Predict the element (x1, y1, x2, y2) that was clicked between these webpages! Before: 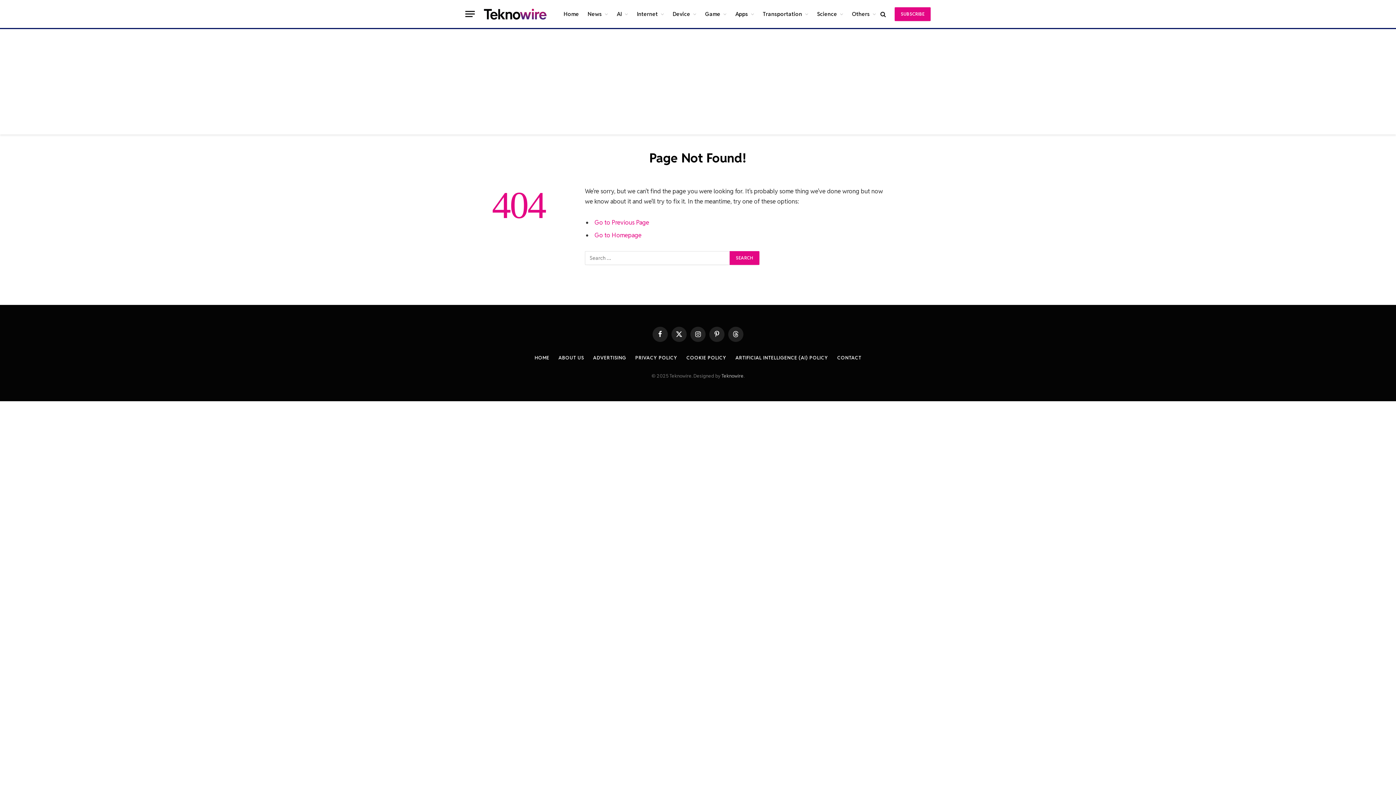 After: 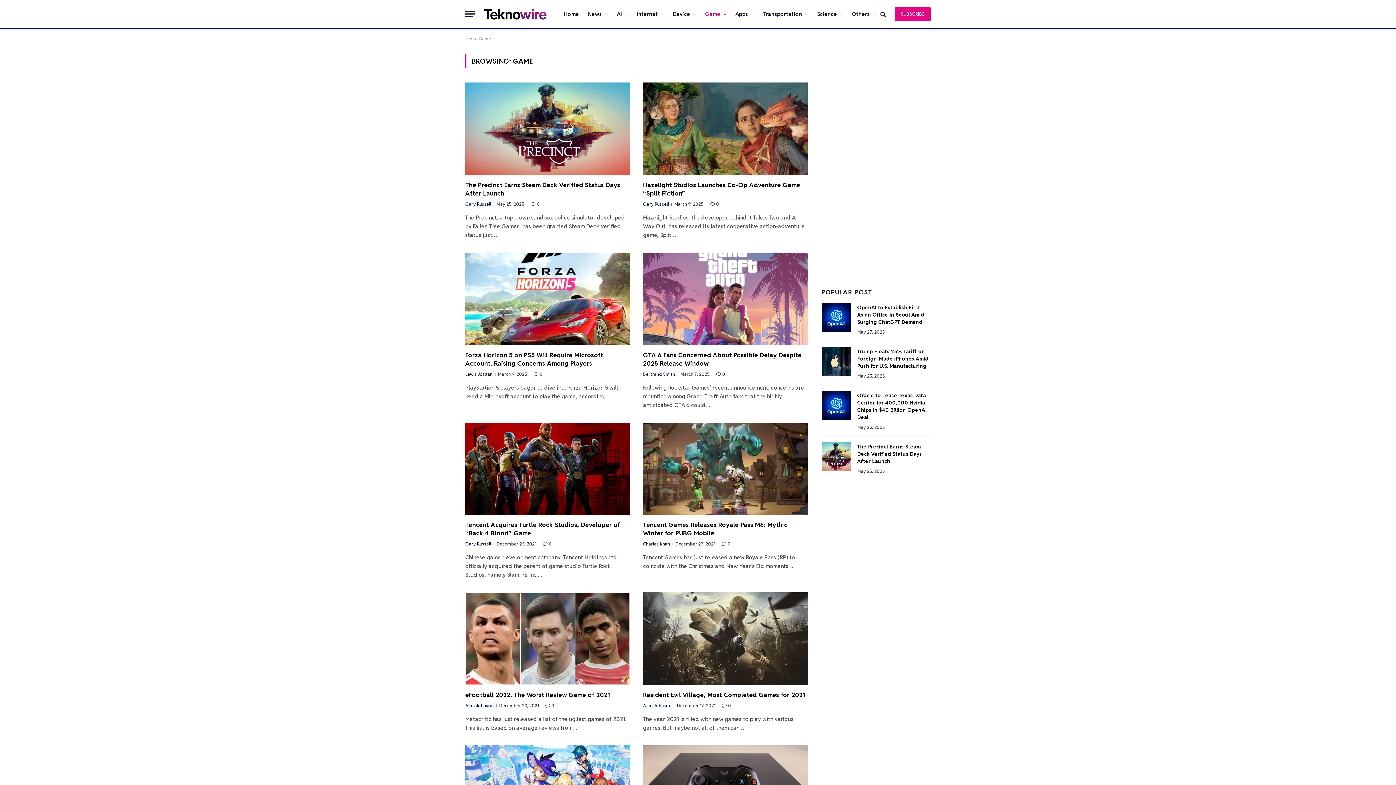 Action: label: Game bbox: (700, 0, 731, 28)